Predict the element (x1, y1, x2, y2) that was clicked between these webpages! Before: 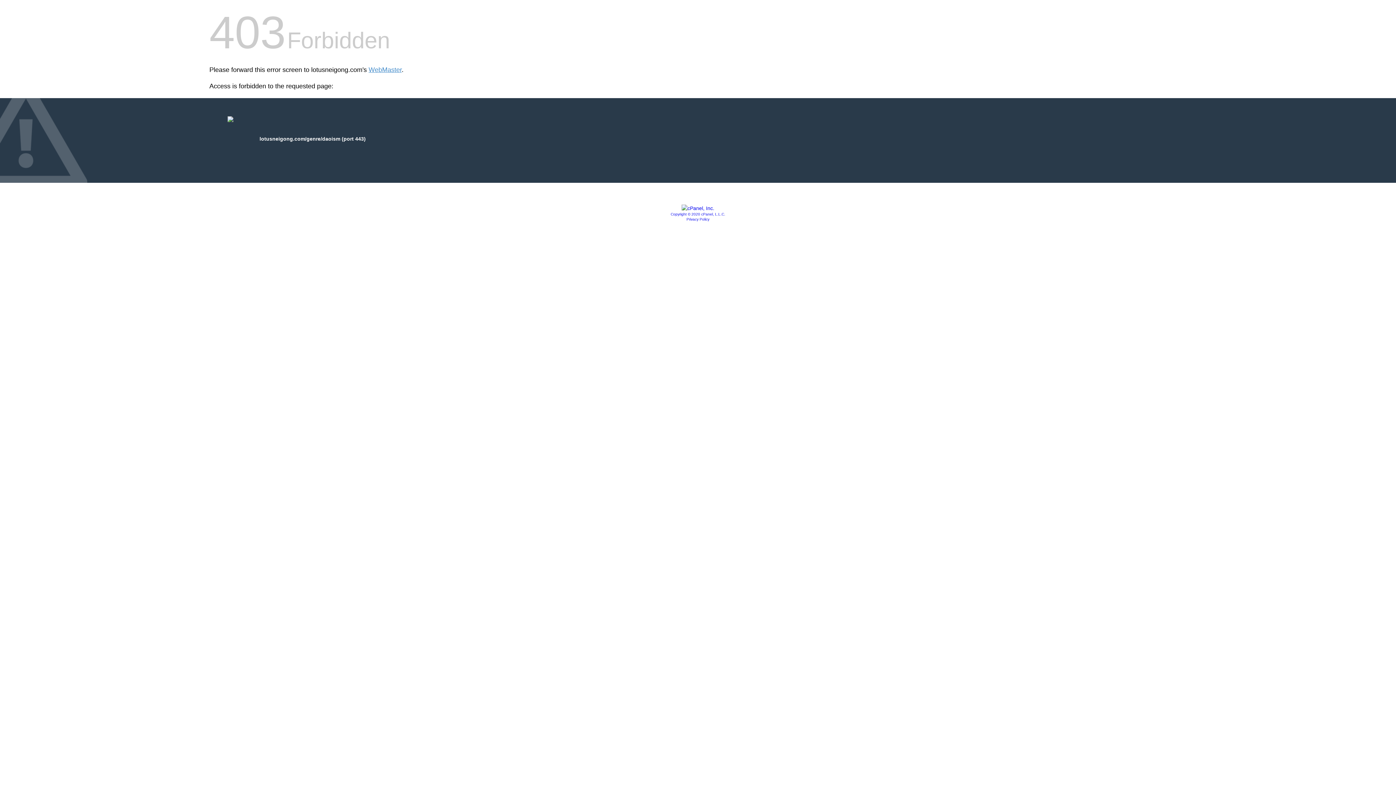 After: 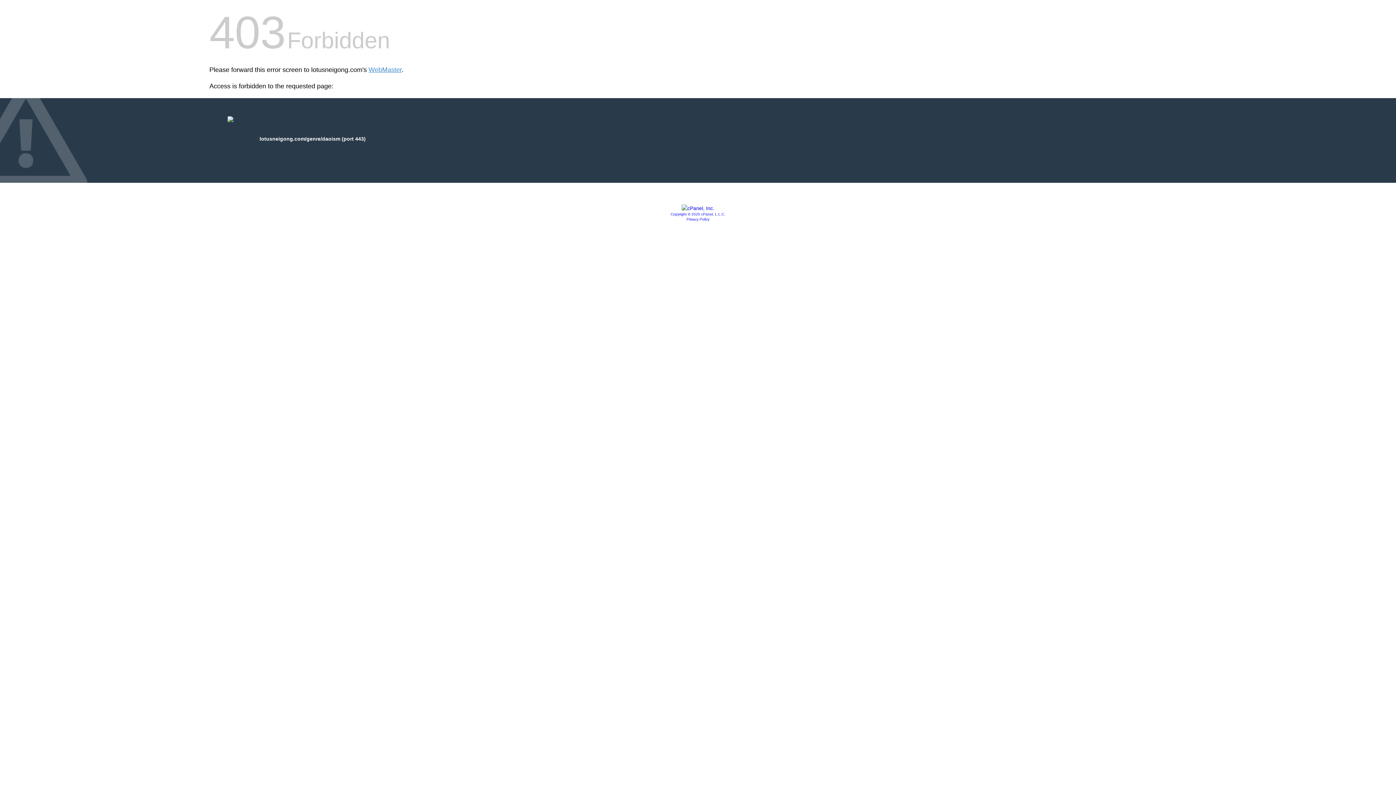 Action: bbox: (686, 217, 709, 221) label: Privacy Policy